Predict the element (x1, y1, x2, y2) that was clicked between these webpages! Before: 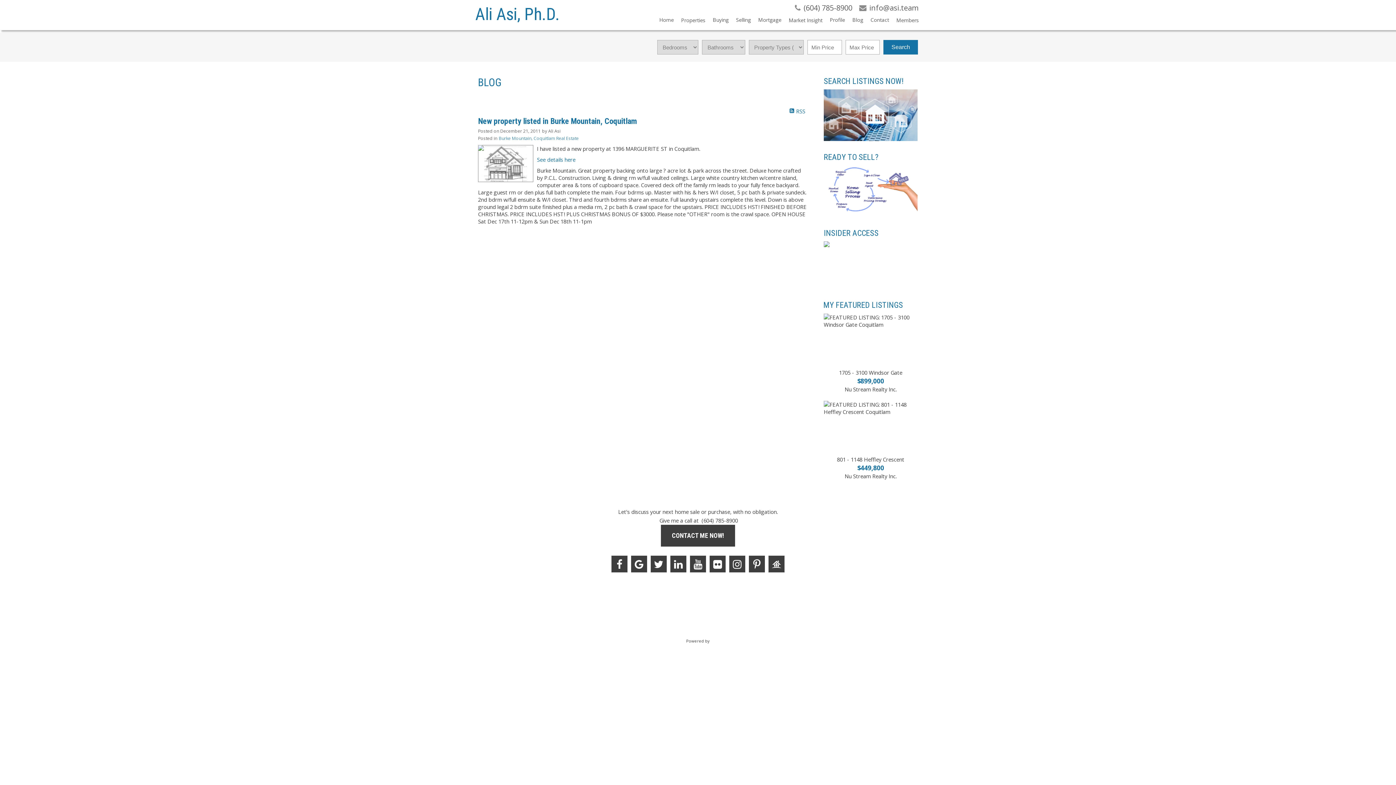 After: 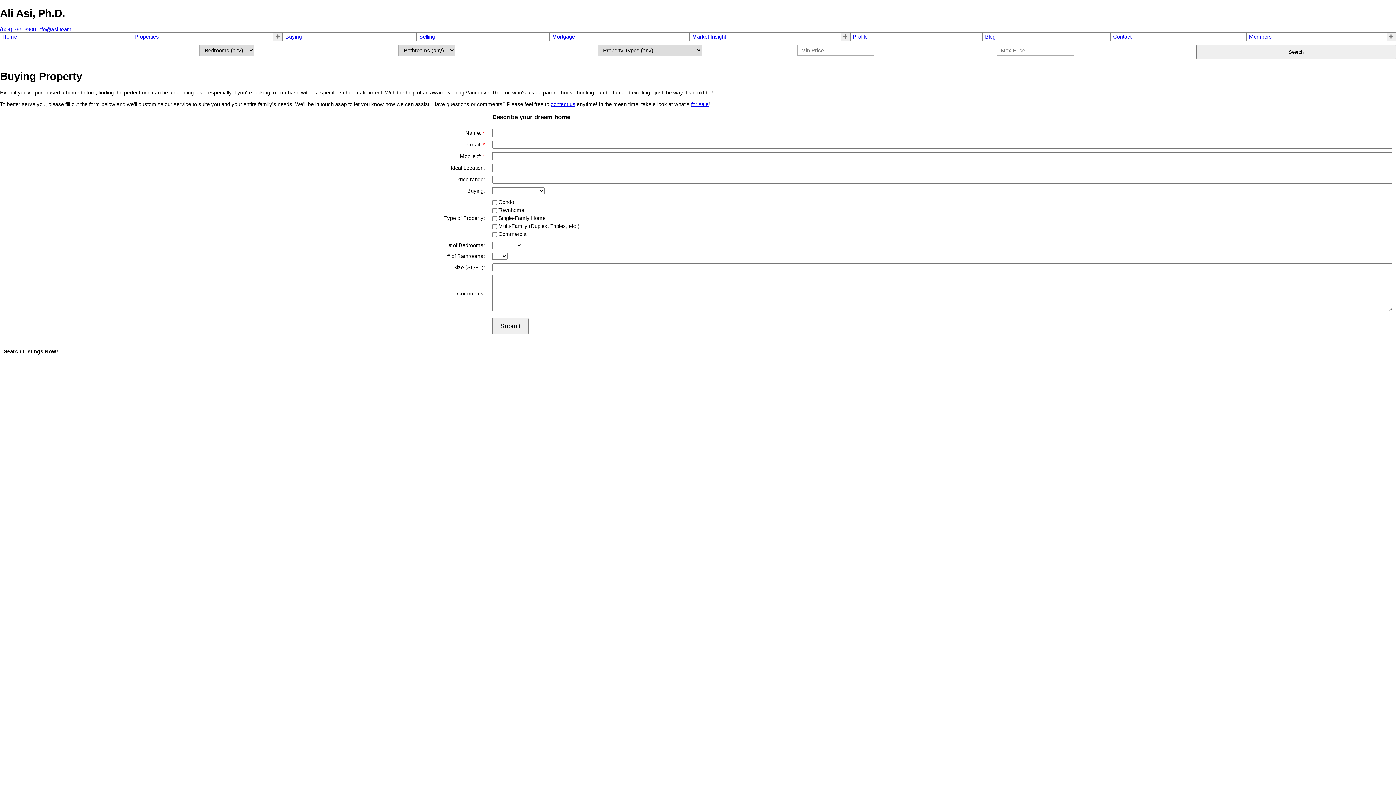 Action: label: Buying bbox: (705, 16, 728, 26)